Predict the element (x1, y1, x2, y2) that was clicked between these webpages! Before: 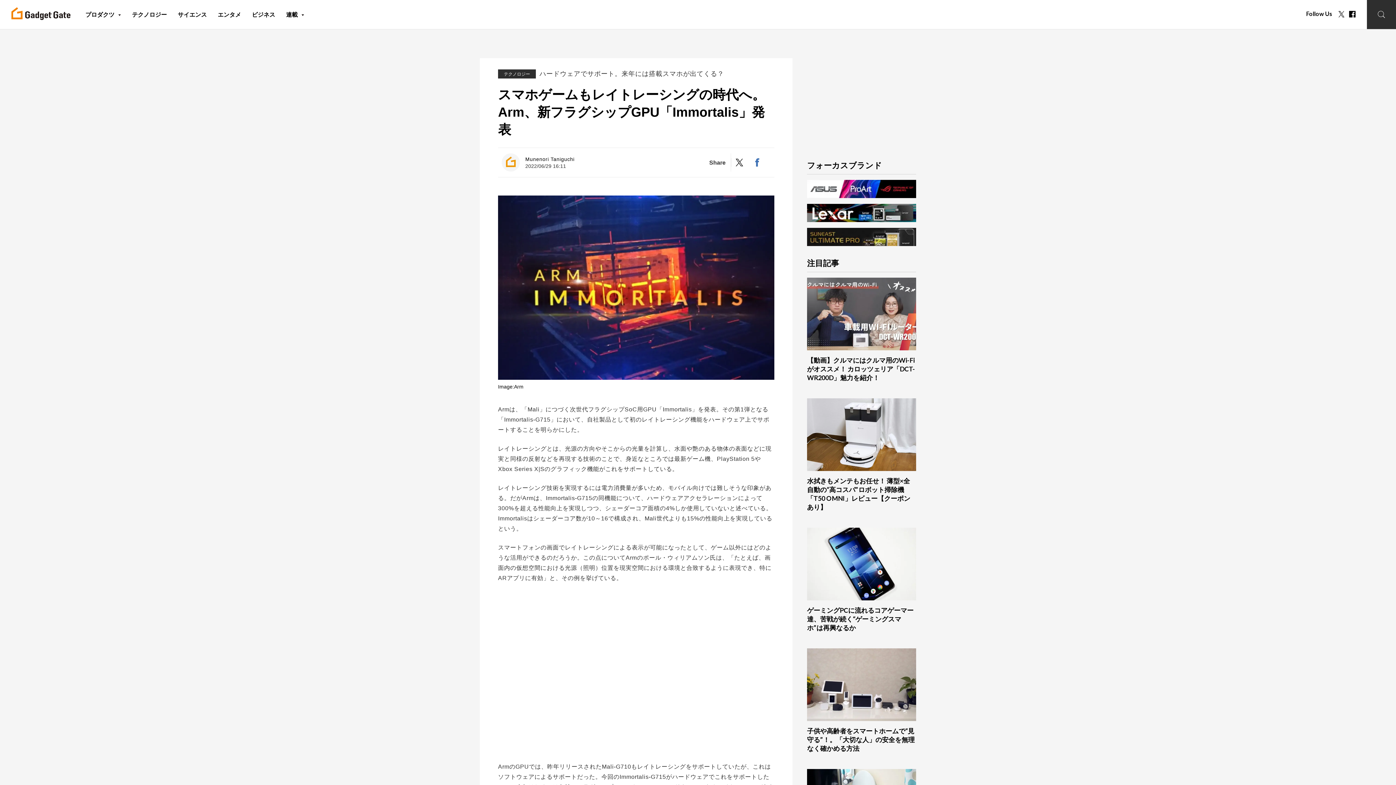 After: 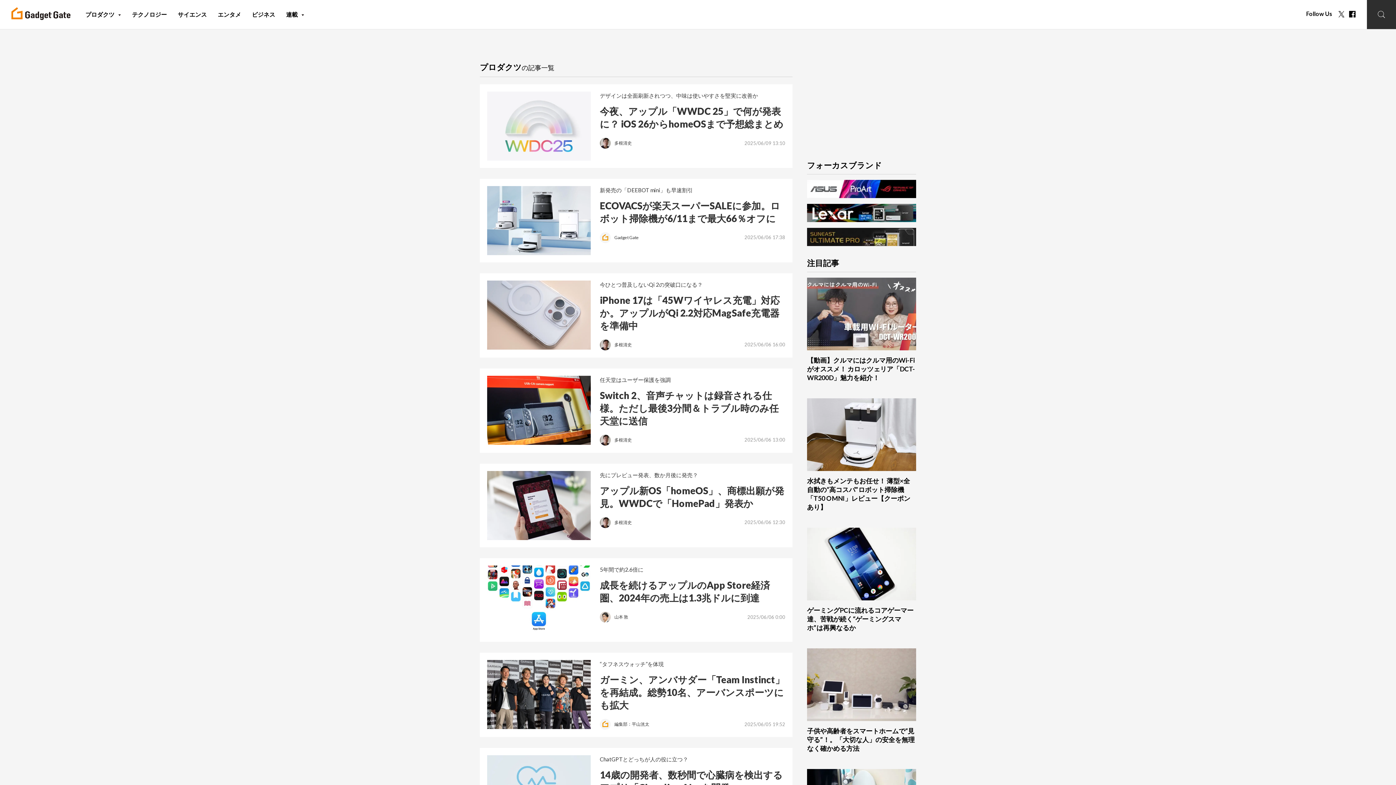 Action: bbox: (80, 0, 126, 29) label: プロダクツ